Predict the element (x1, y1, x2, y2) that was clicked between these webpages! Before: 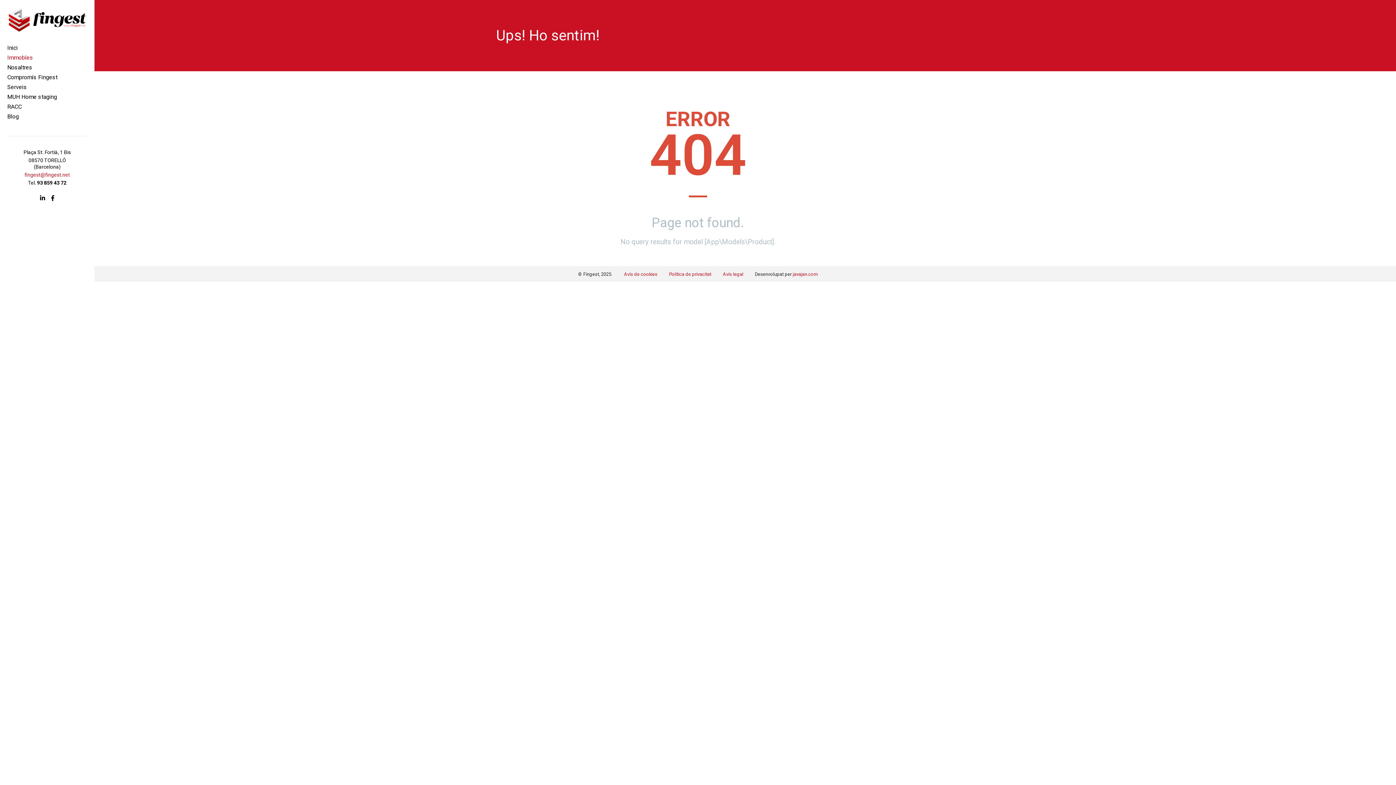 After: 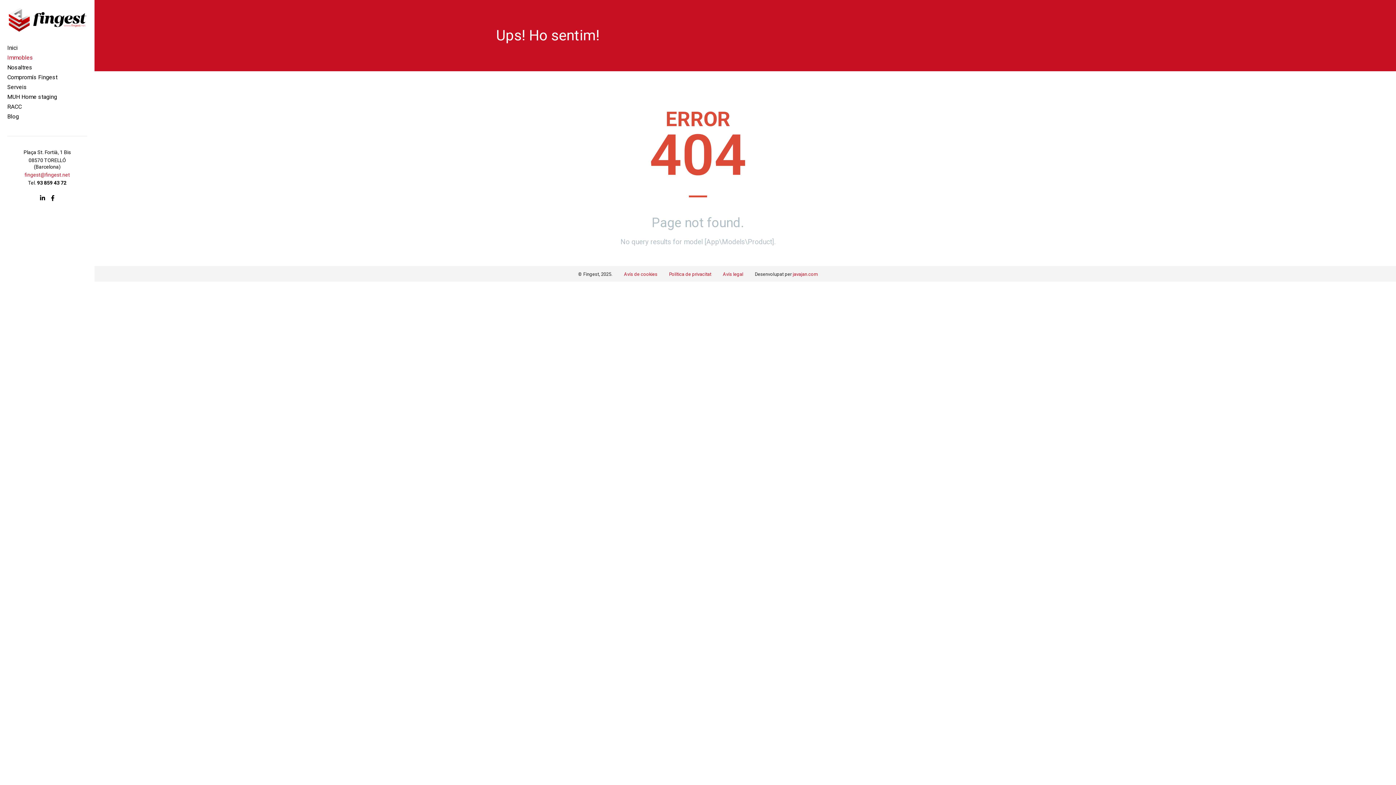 Action: label: fingest@fingest.net bbox: (24, 172, 70, 177)